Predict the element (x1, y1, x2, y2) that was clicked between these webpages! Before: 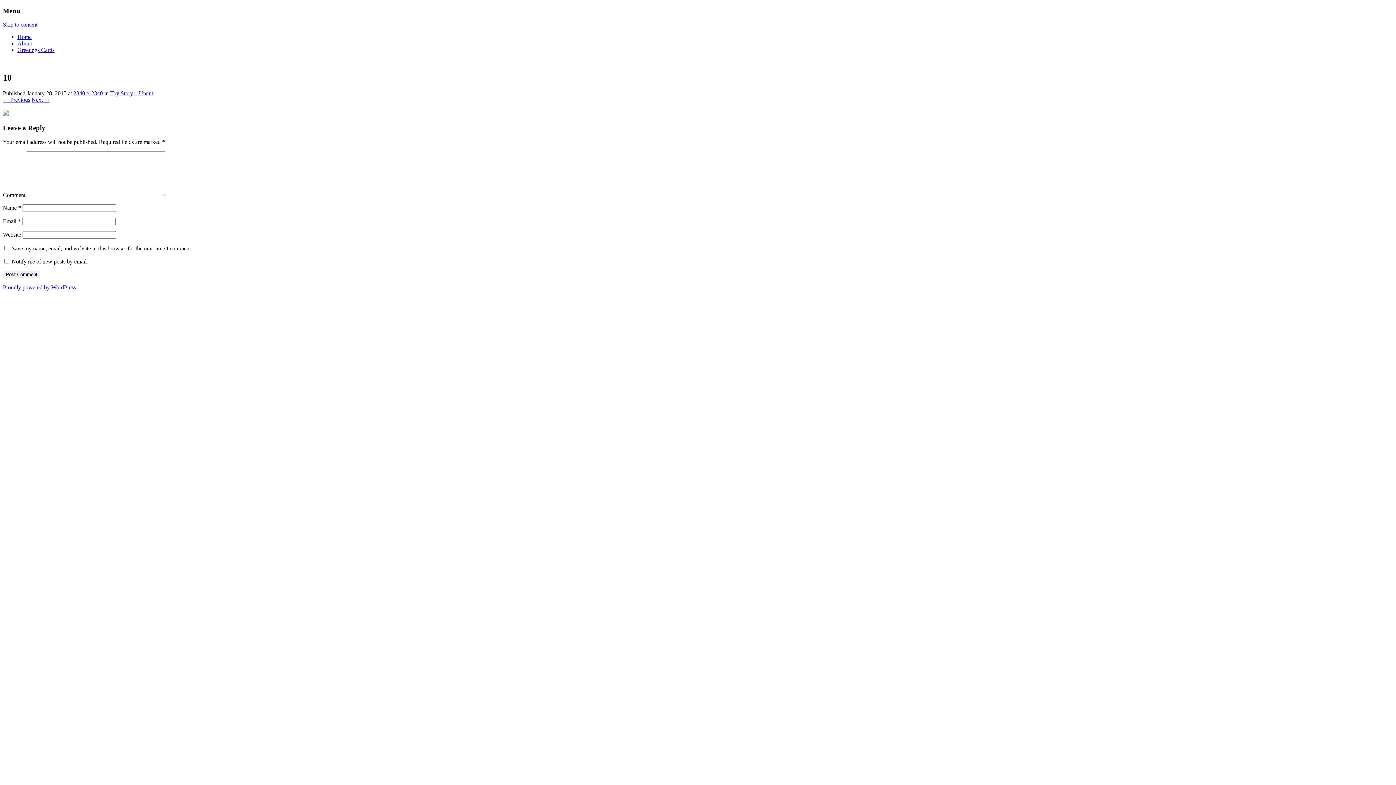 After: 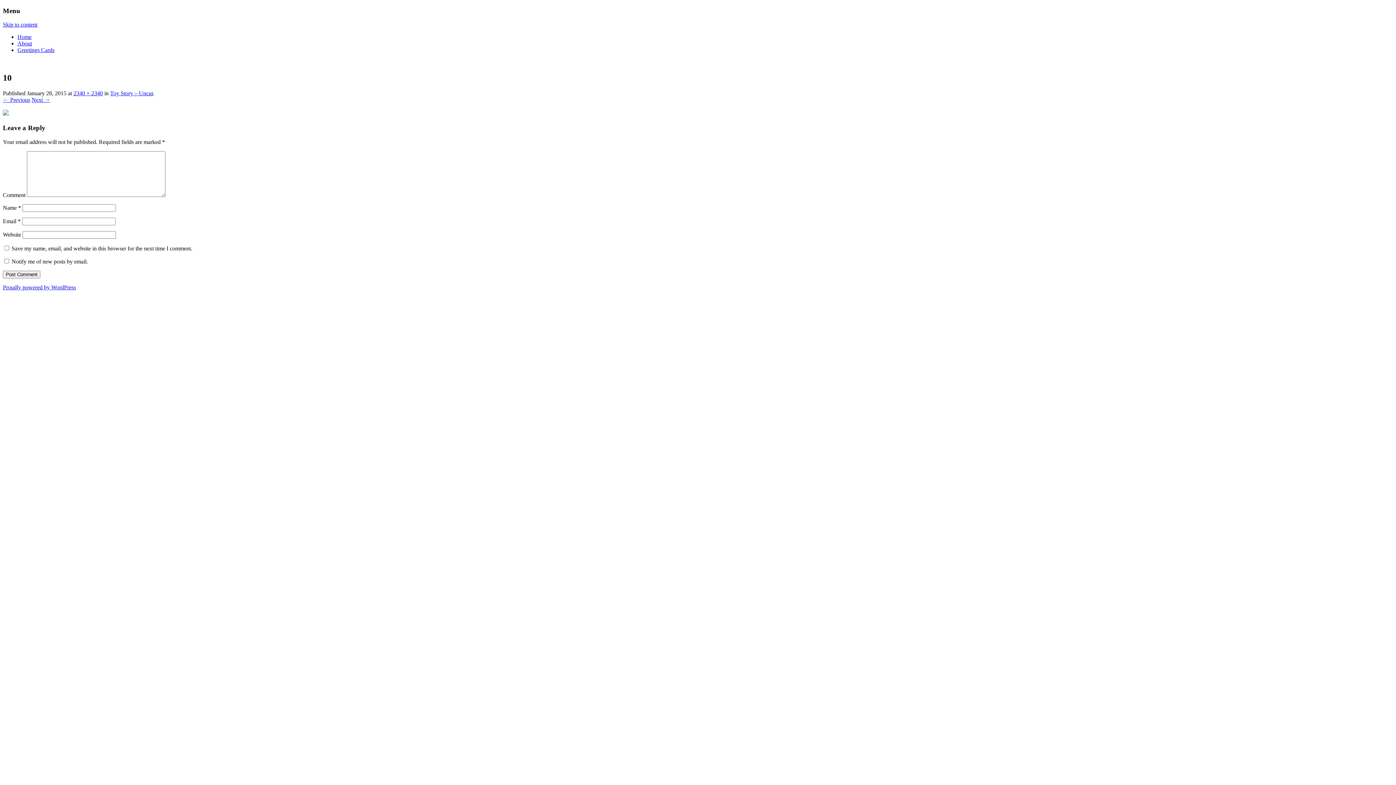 Action: label: Skip to content bbox: (2, 21, 37, 27)